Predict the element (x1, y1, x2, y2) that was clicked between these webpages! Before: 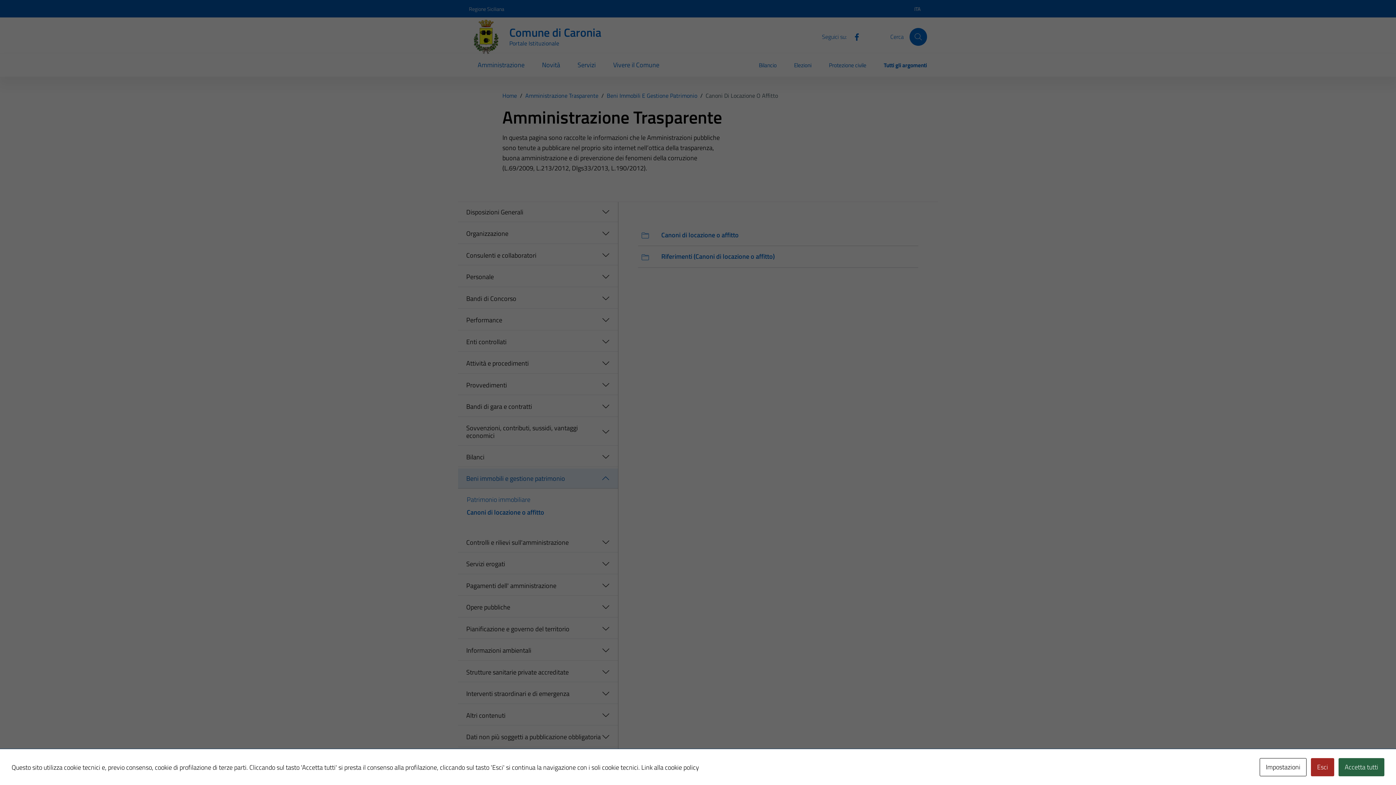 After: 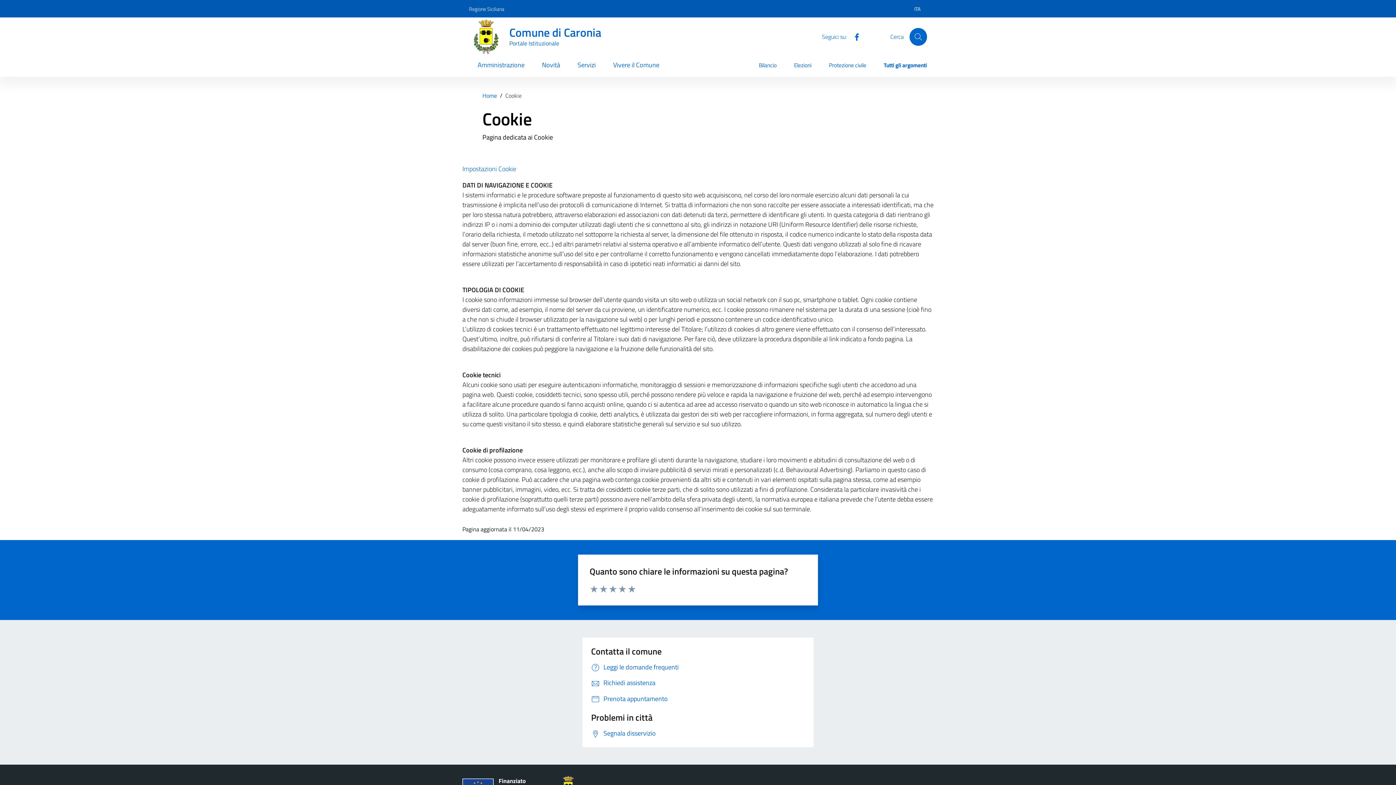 Action: label: Link alla cookie policy bbox: (641, 762, 699, 772)